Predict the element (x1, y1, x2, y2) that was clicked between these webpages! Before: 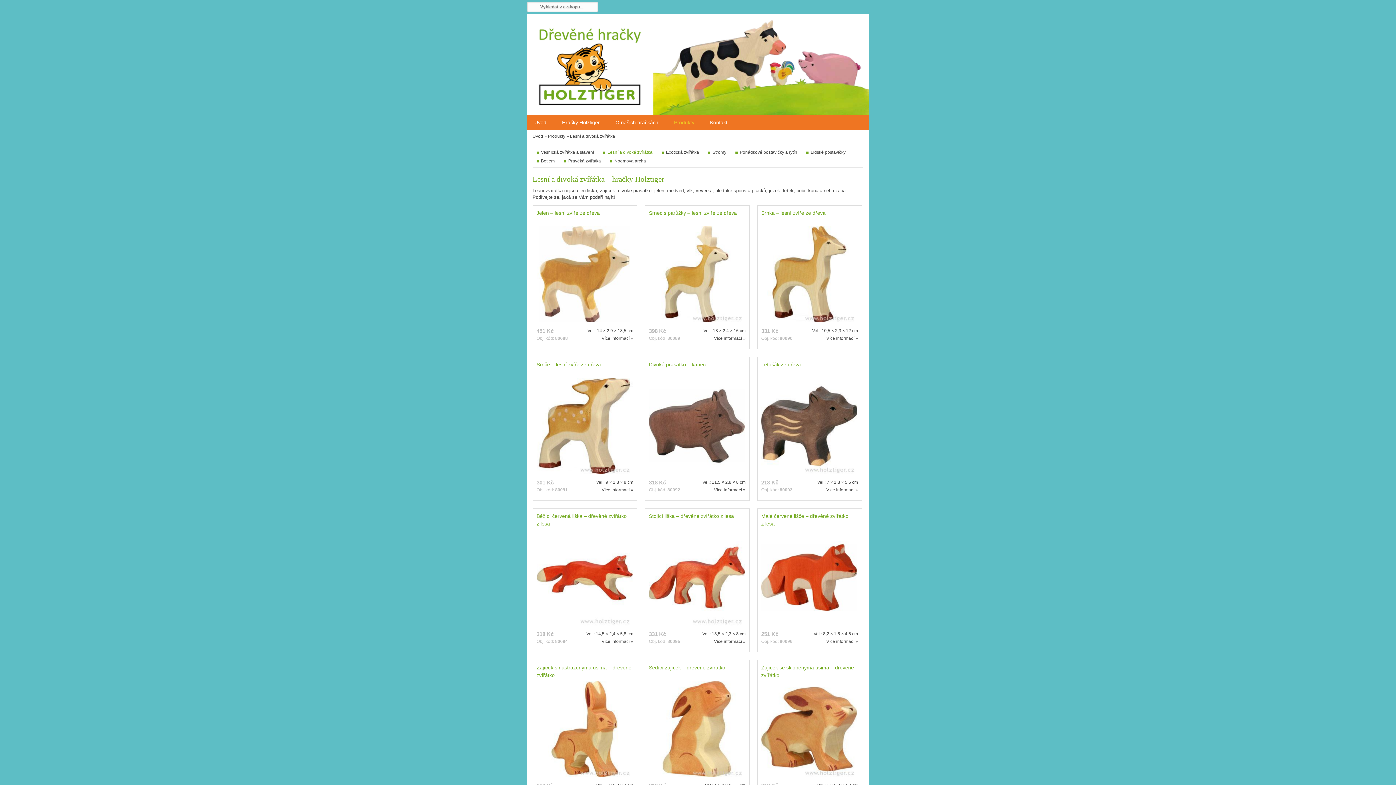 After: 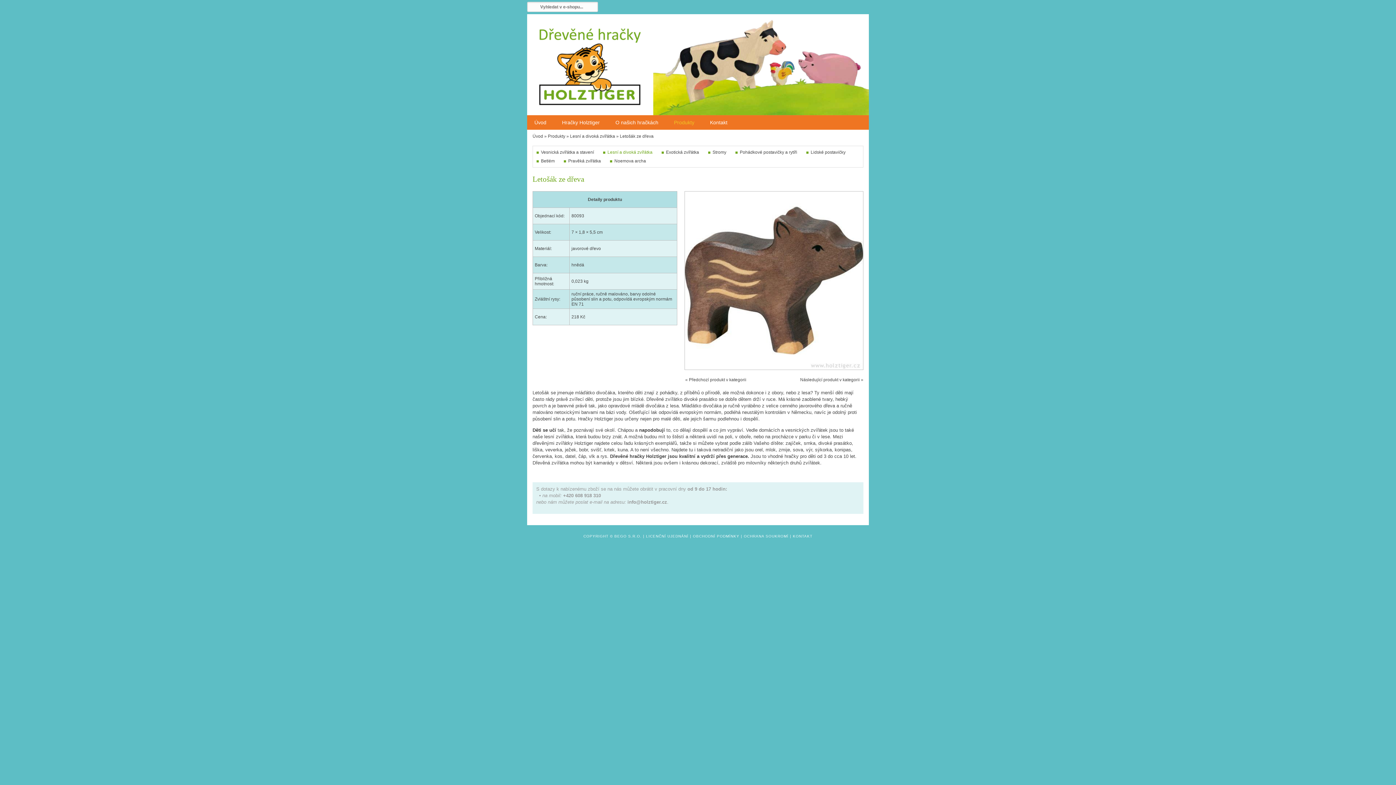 Action: label: Více informací » bbox: (826, 487, 858, 492)